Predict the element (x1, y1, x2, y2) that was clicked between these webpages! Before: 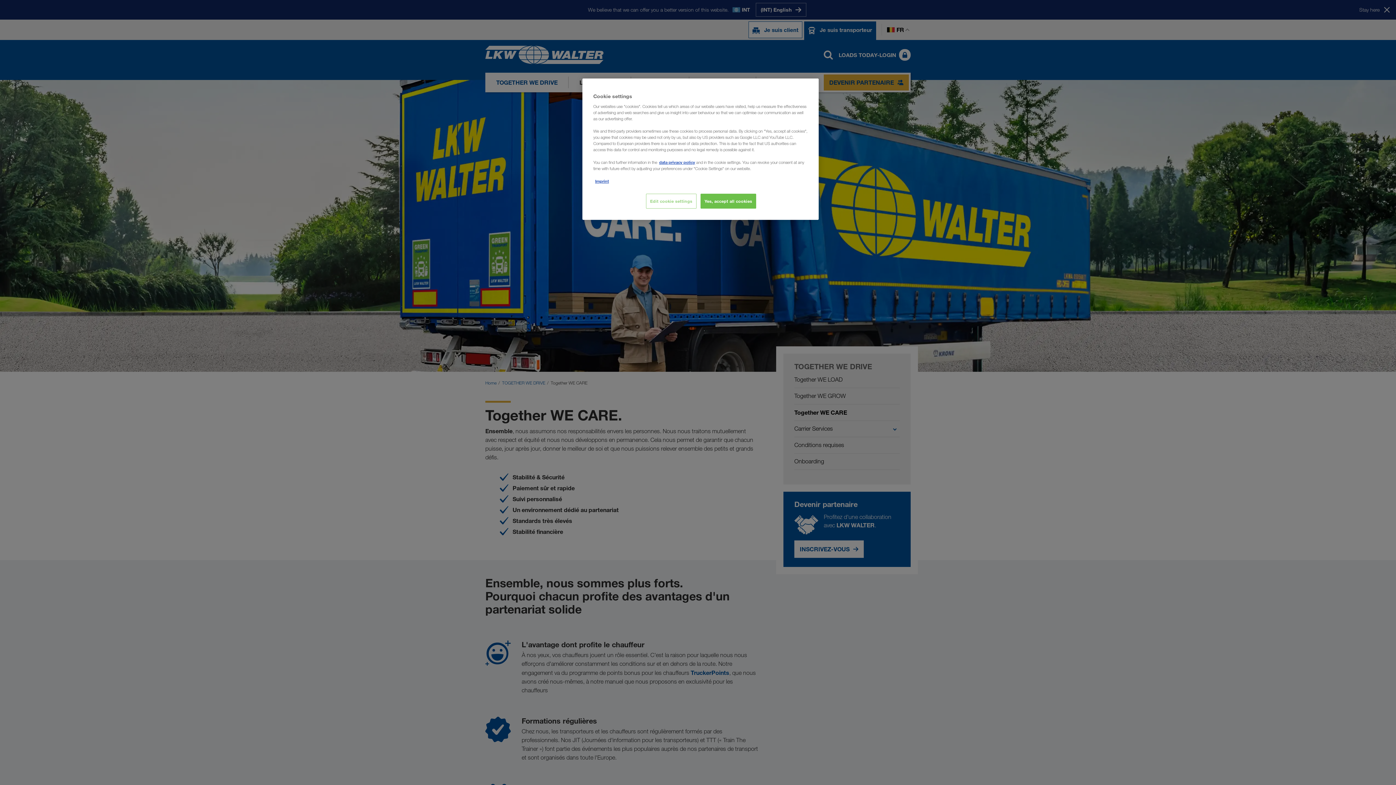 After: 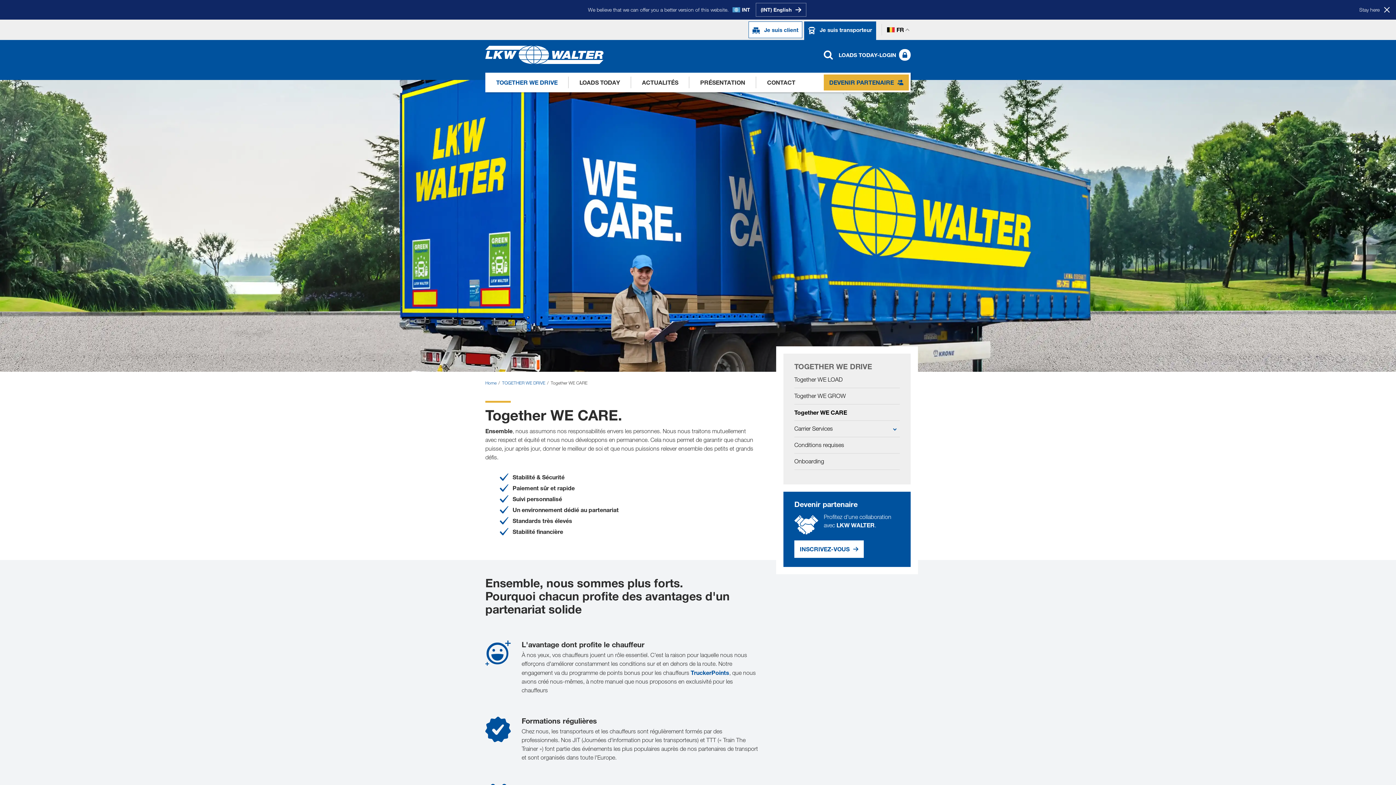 Action: bbox: (700, 193, 756, 208) label: Yes, accept all cookies